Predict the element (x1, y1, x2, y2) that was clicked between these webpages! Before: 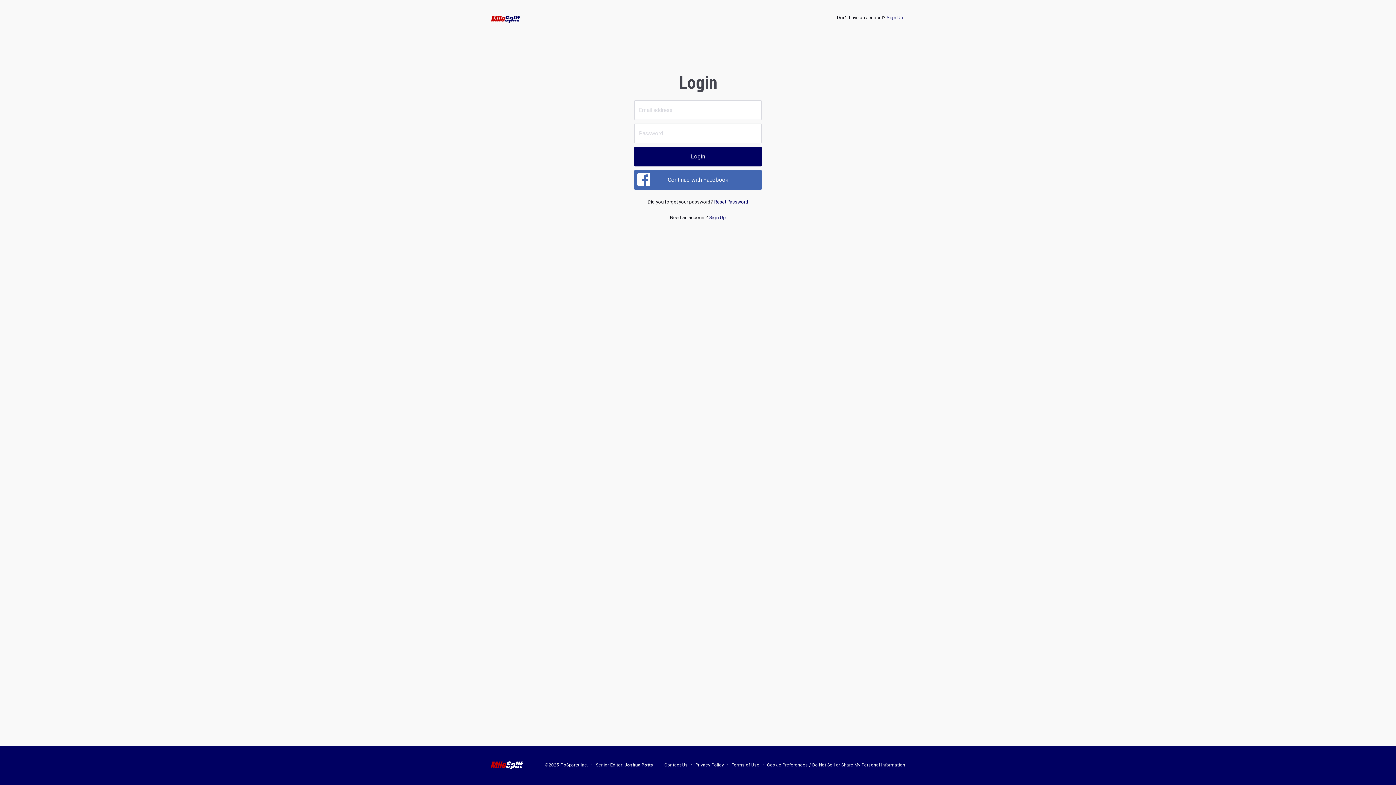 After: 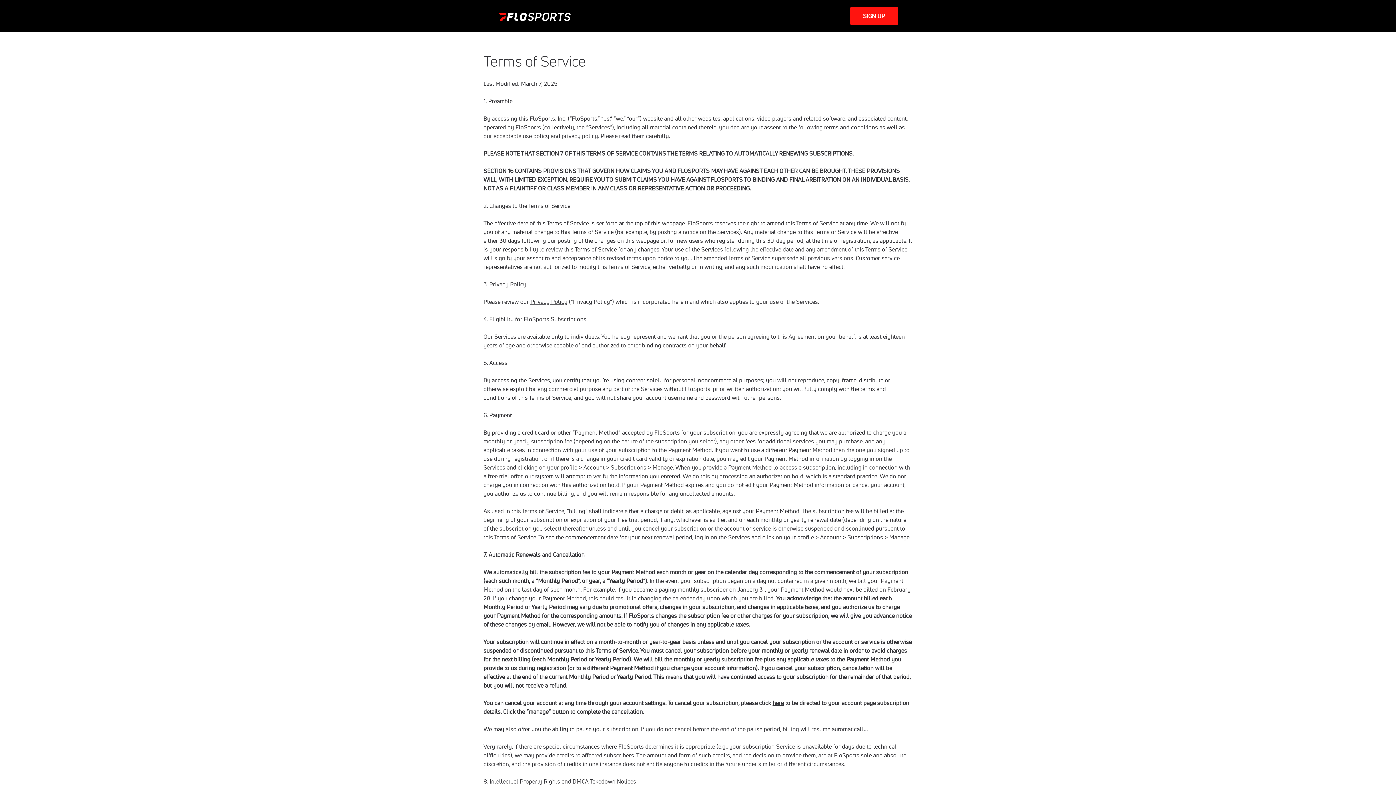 Action: bbox: (731, 763, 759, 768) label: Terms of Use